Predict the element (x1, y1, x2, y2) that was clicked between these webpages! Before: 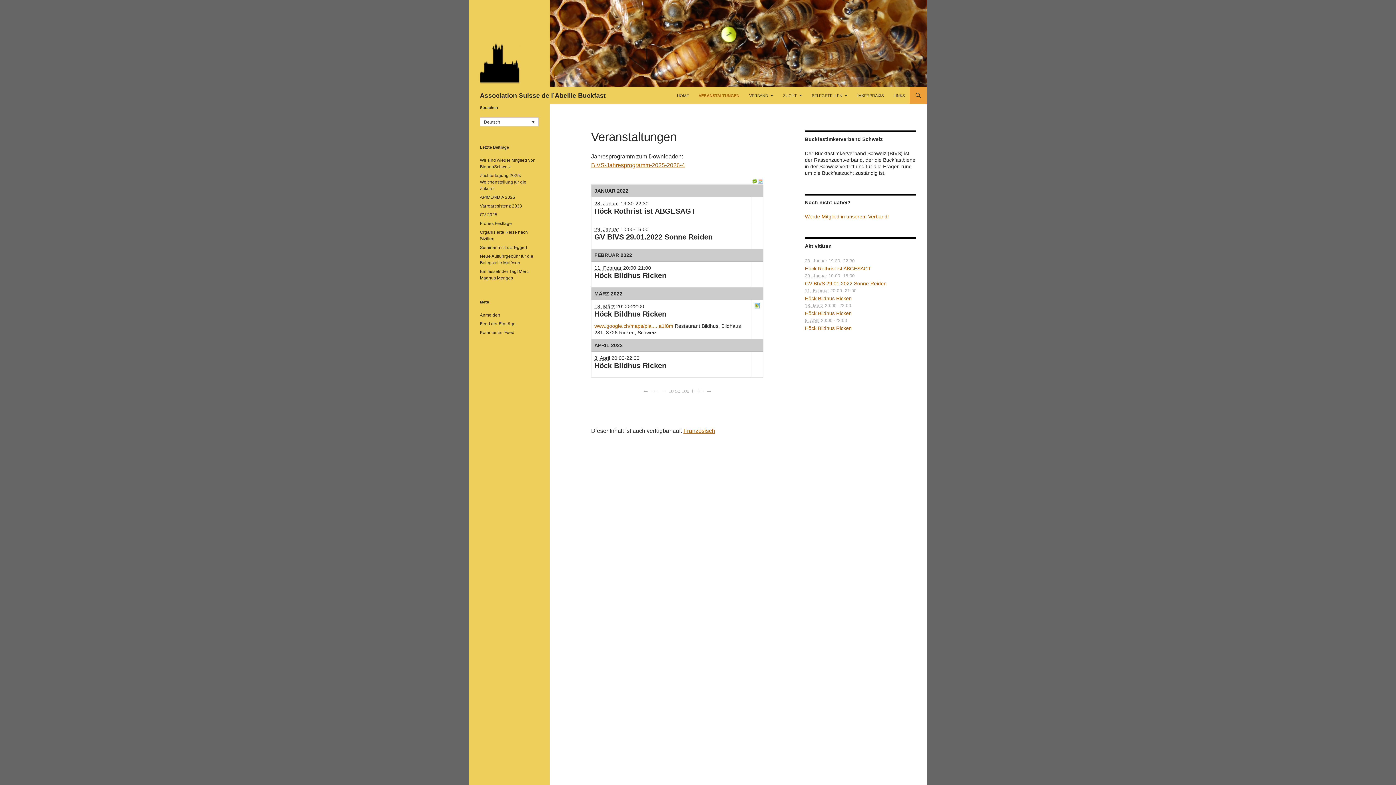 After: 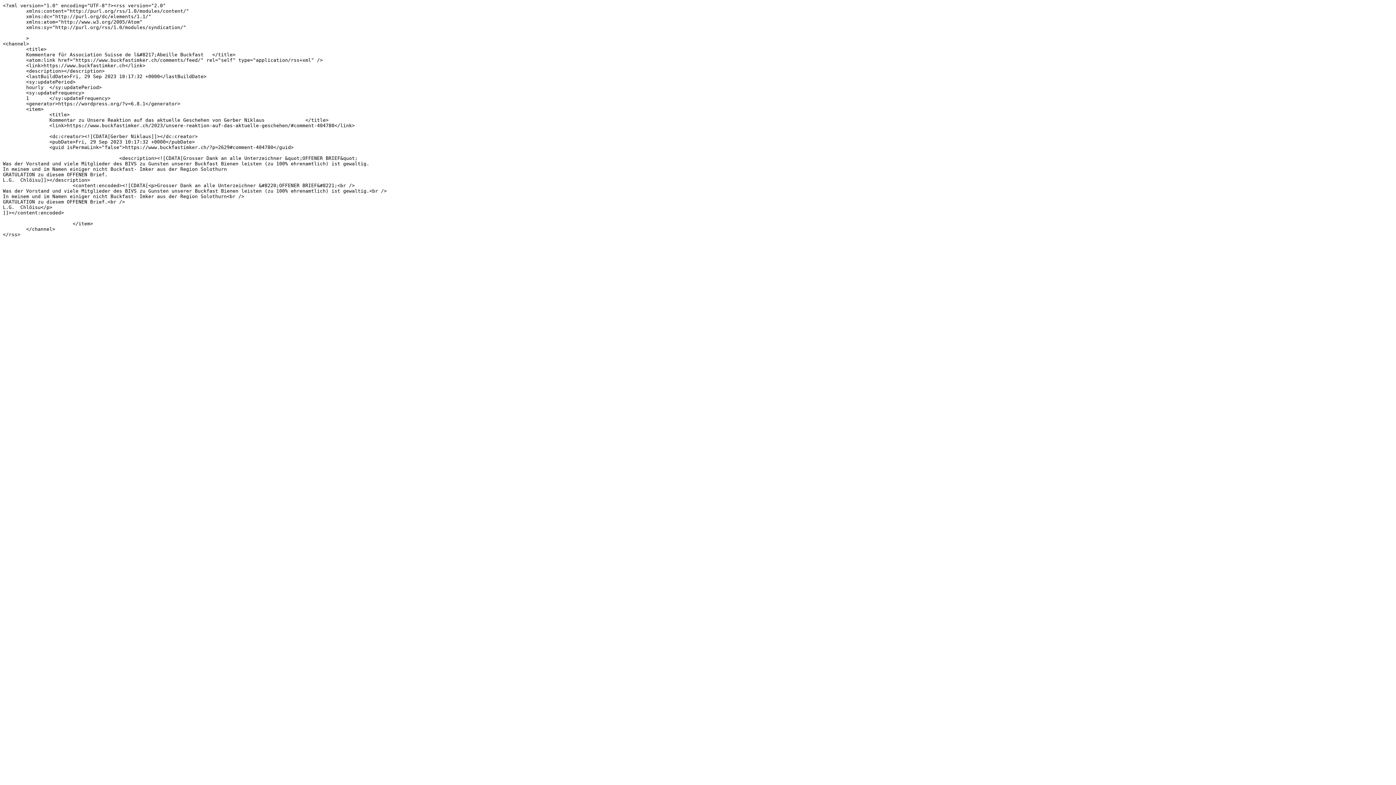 Action: bbox: (480, 330, 514, 335) label: Kommentar-Feed